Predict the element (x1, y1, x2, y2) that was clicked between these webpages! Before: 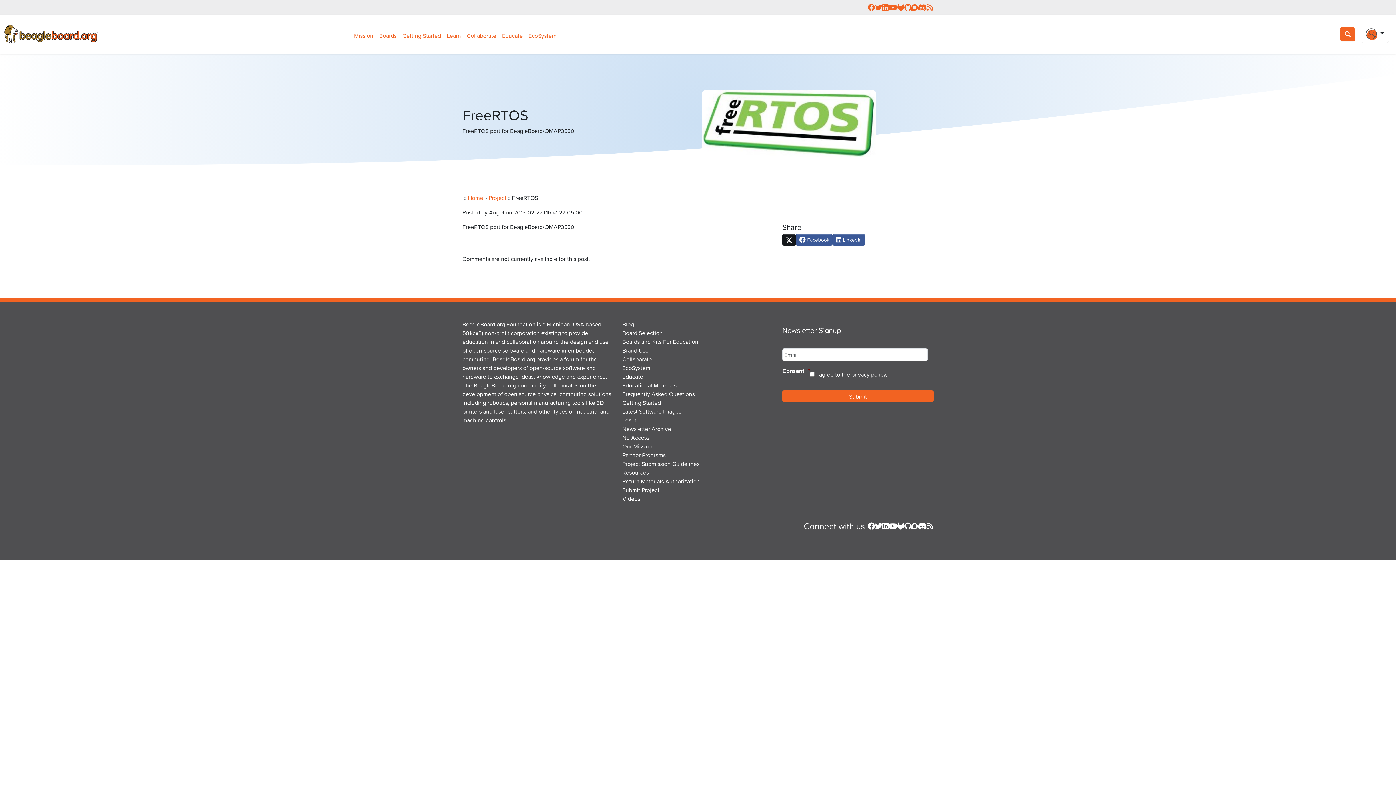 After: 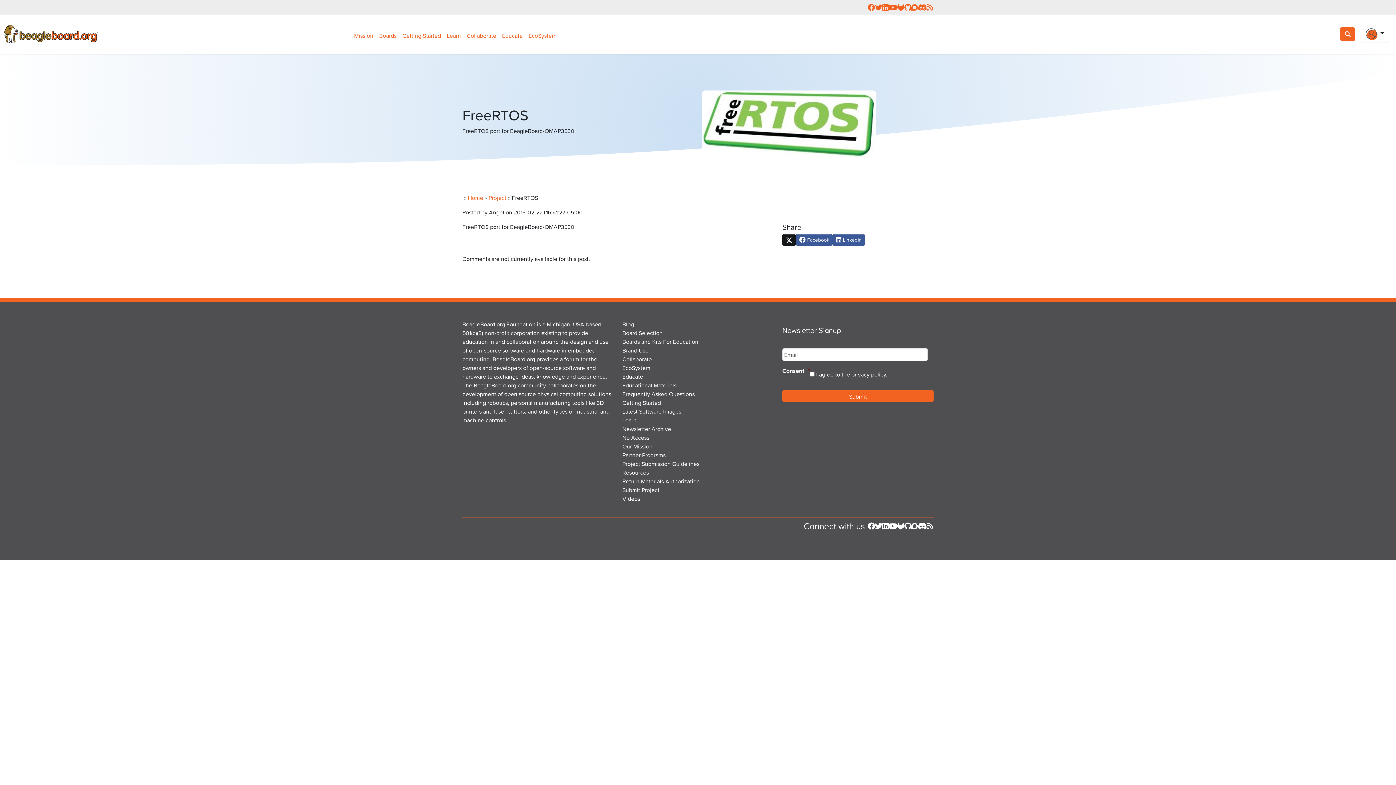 Action: bbox: (782, 234, 796, 245)